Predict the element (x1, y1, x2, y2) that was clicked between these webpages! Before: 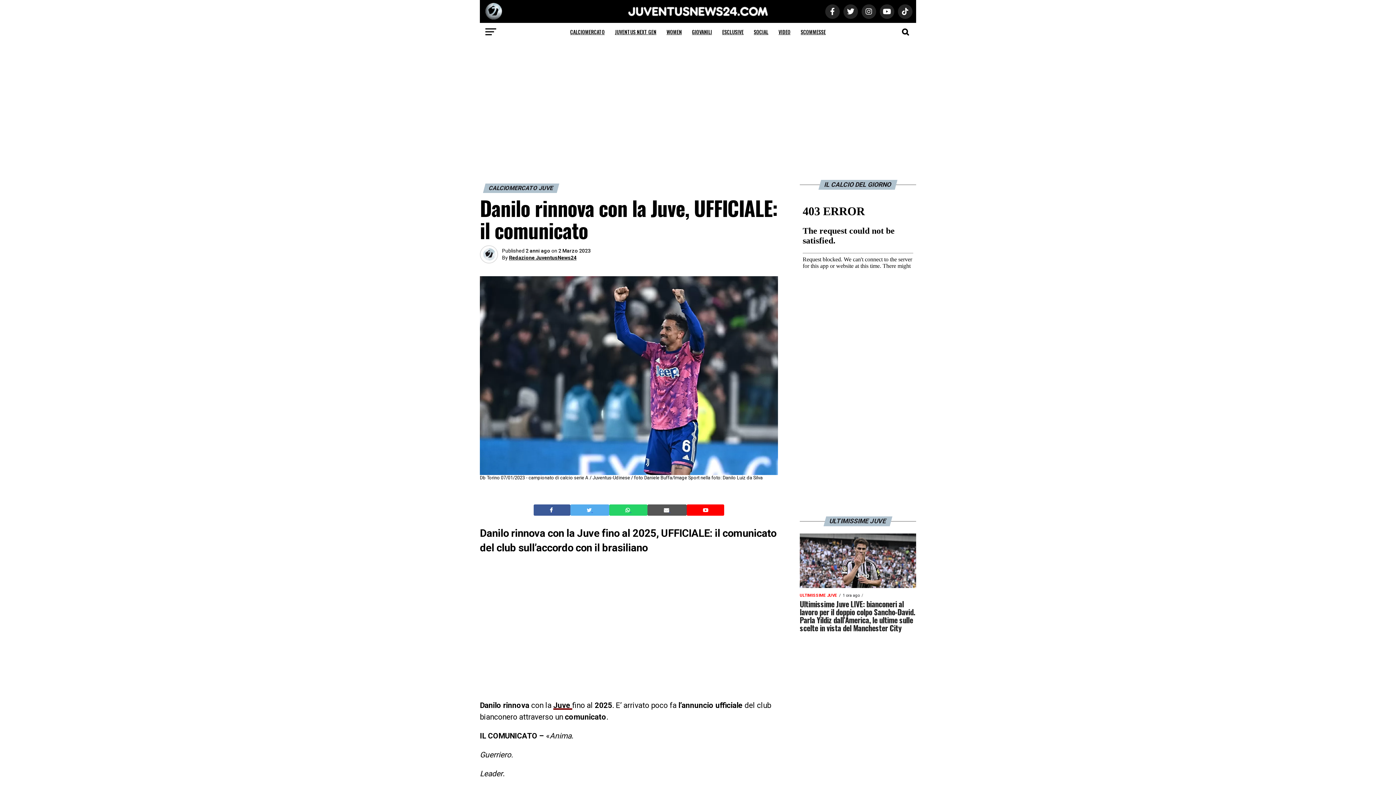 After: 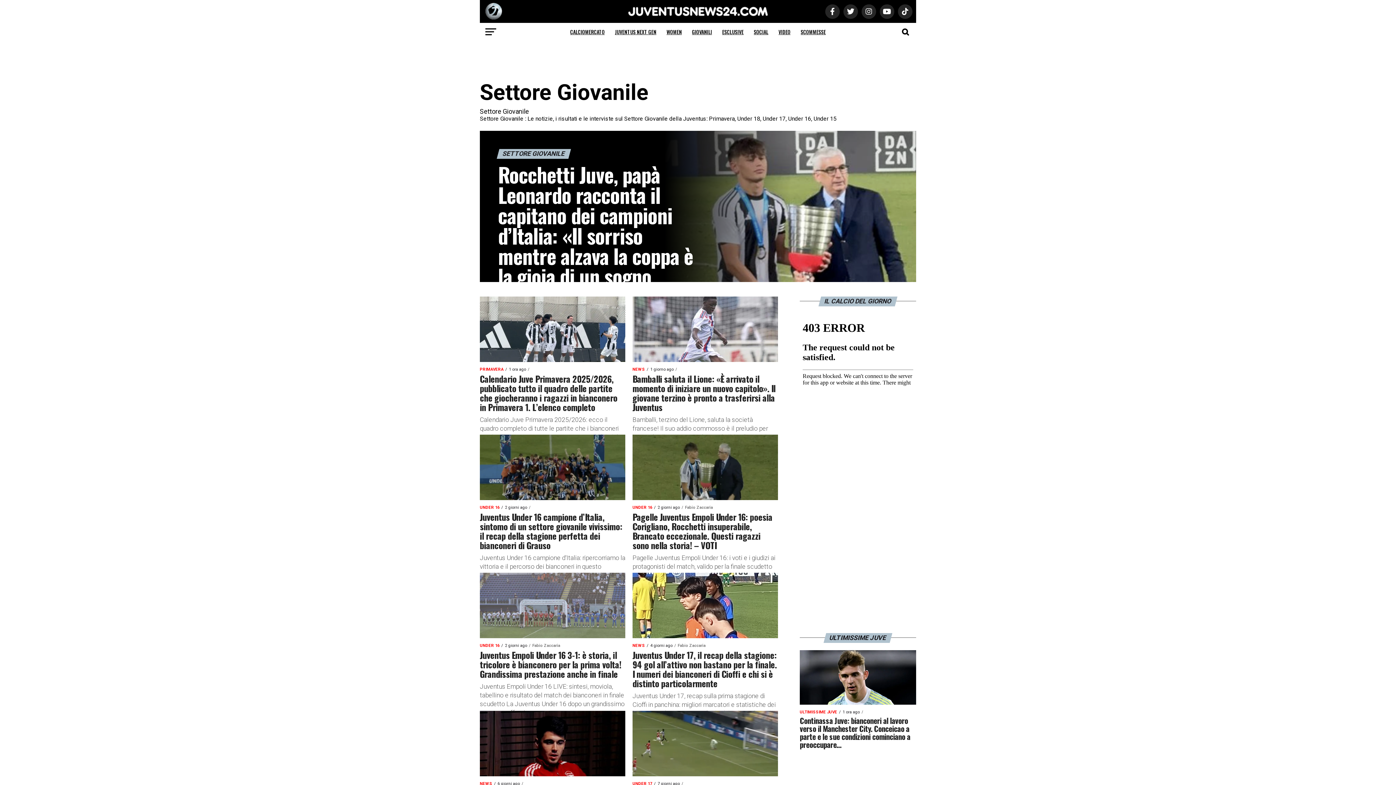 Action: bbox: (687, 22, 716, 41) label: GIOVANILI